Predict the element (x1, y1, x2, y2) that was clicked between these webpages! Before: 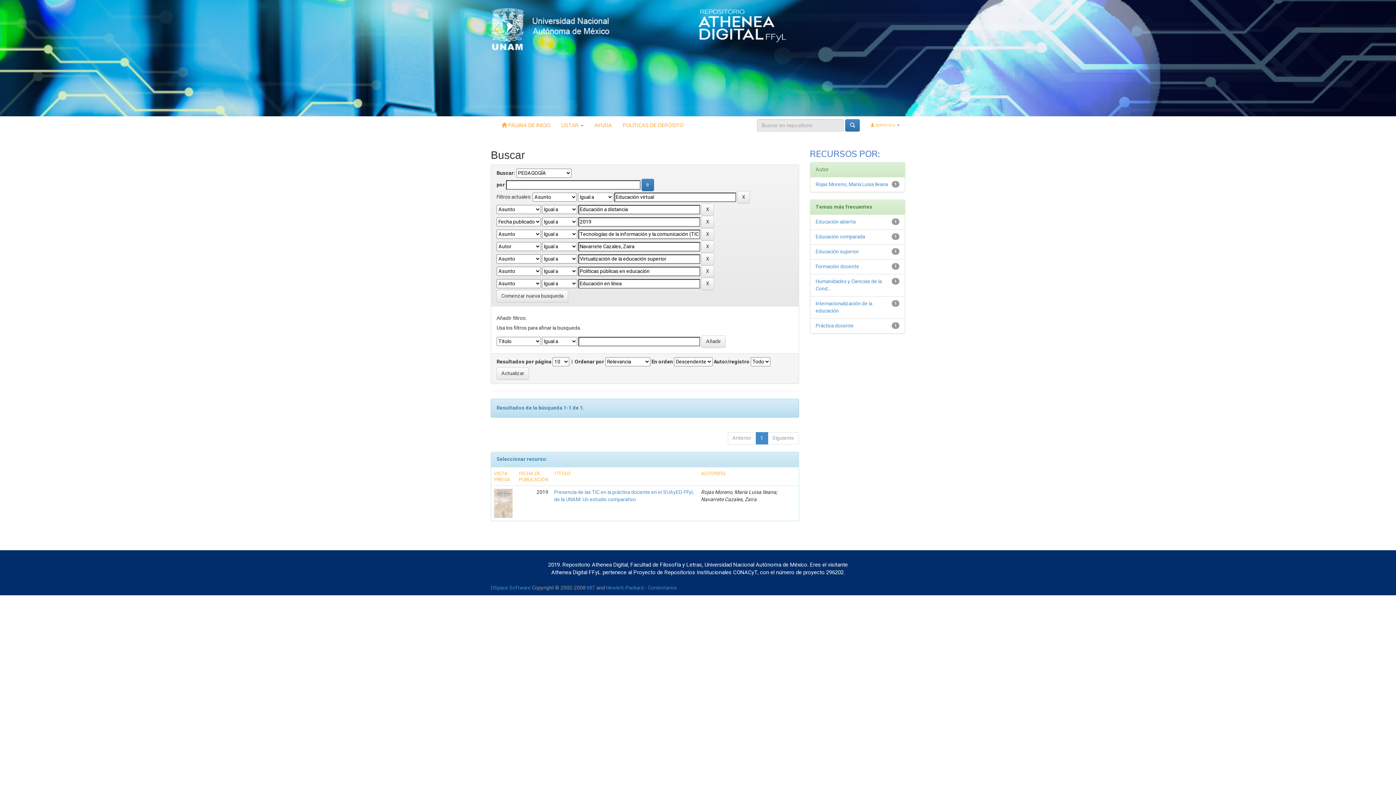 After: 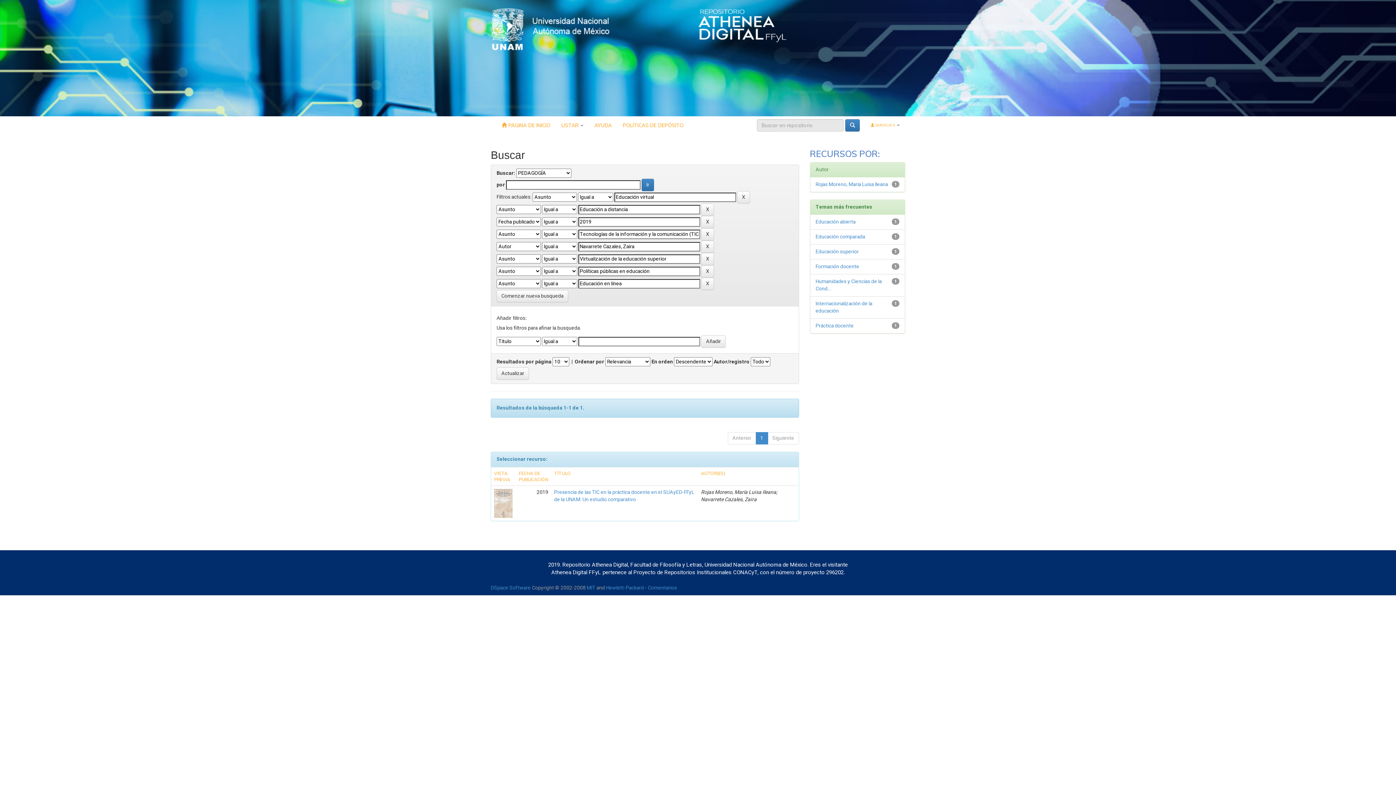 Action: bbox: (698, 22, 787, 28)